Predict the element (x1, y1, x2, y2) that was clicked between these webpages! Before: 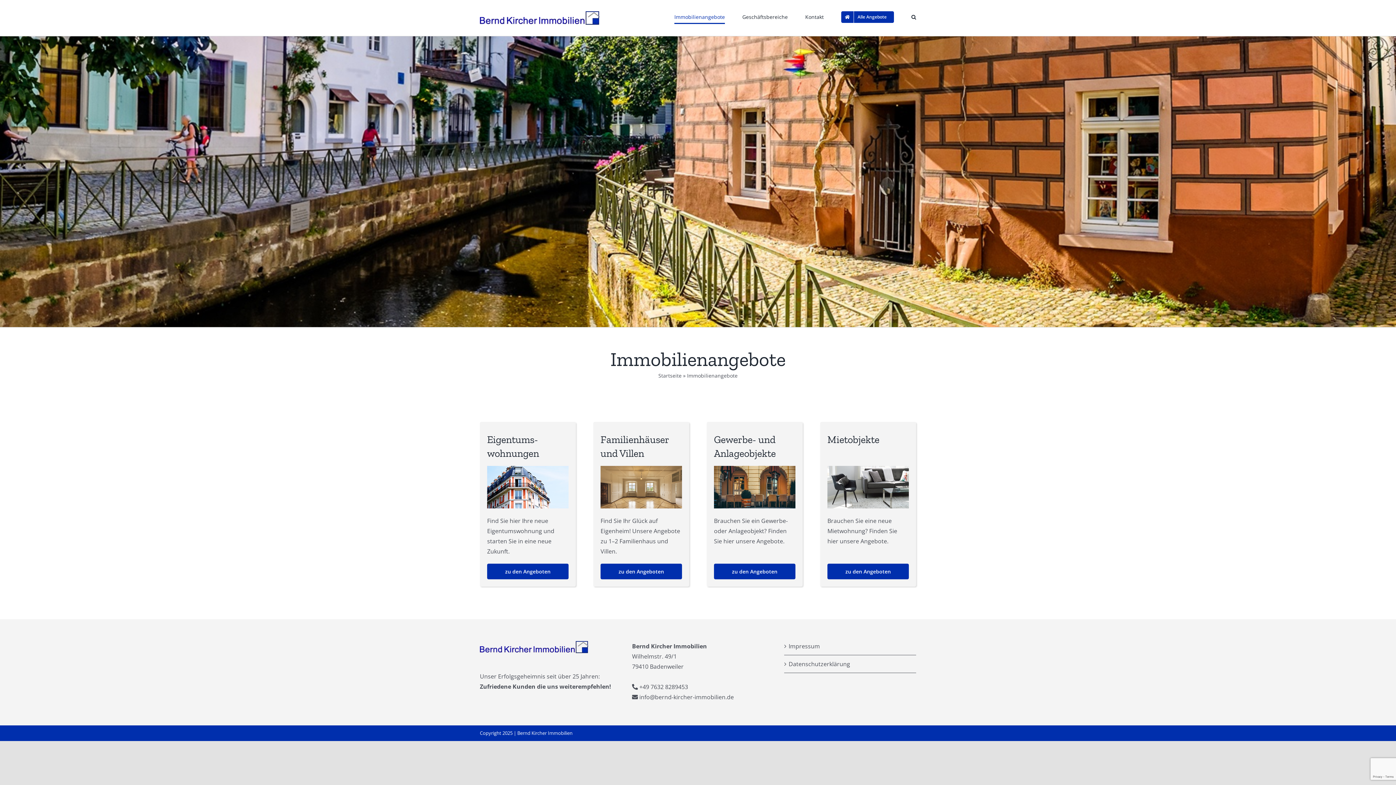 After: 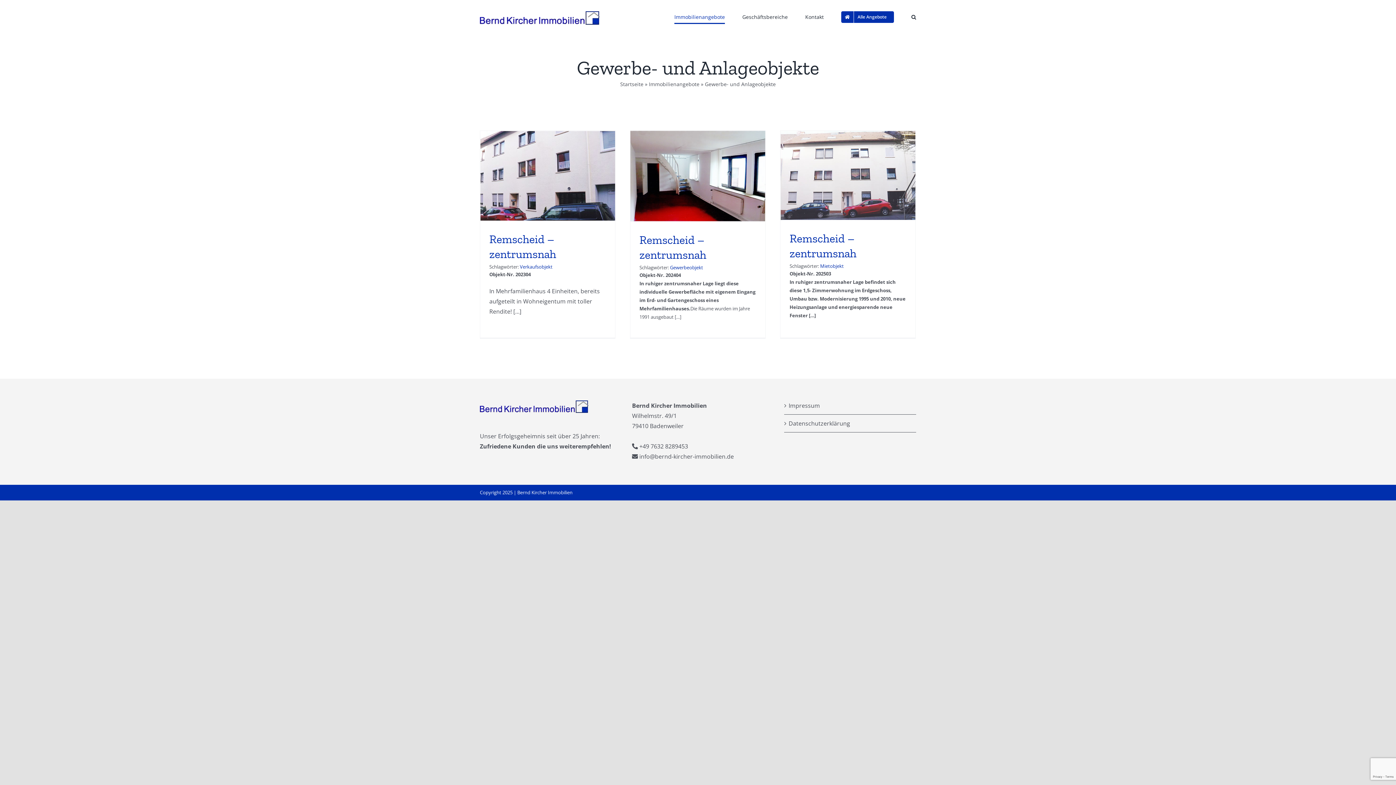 Action: bbox: (714, 563, 795, 579) label: zu den Angeboten